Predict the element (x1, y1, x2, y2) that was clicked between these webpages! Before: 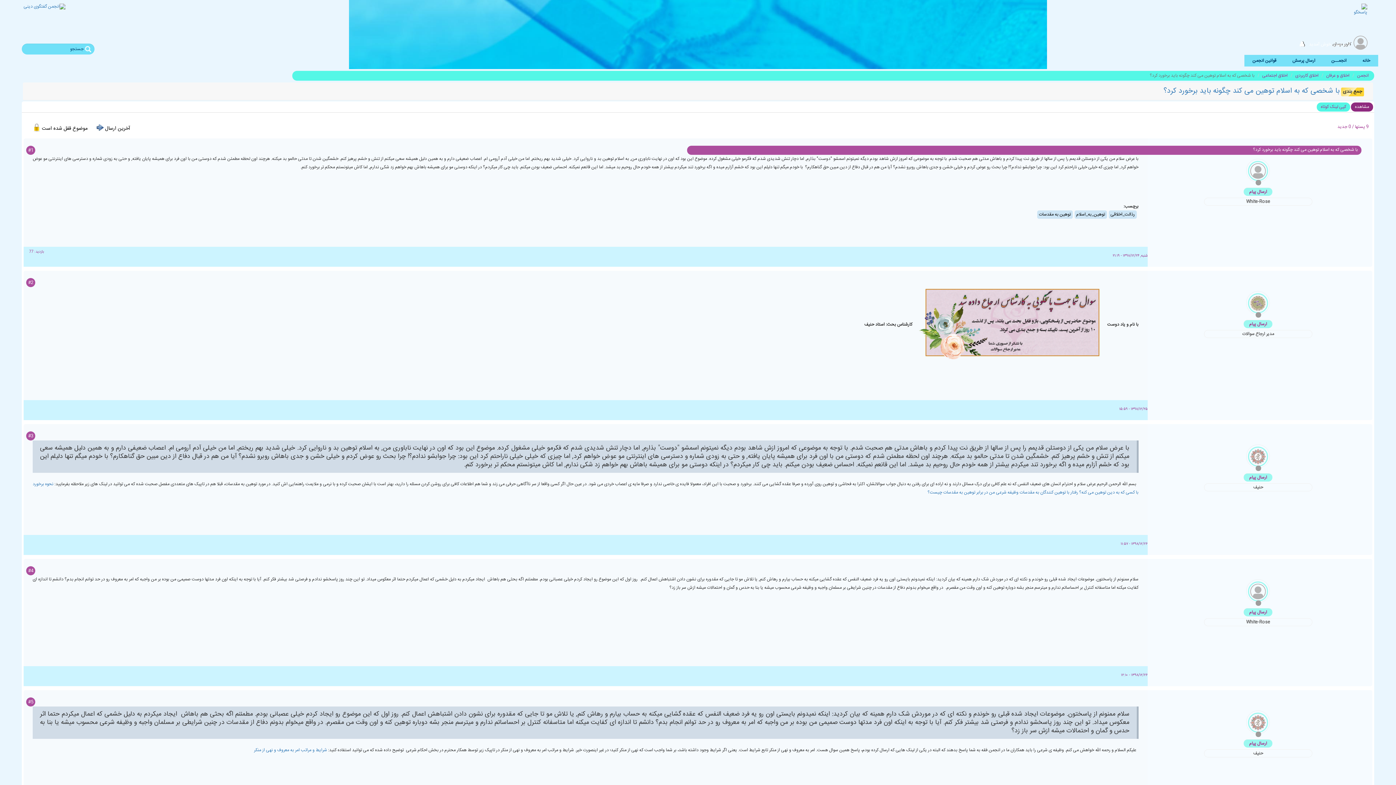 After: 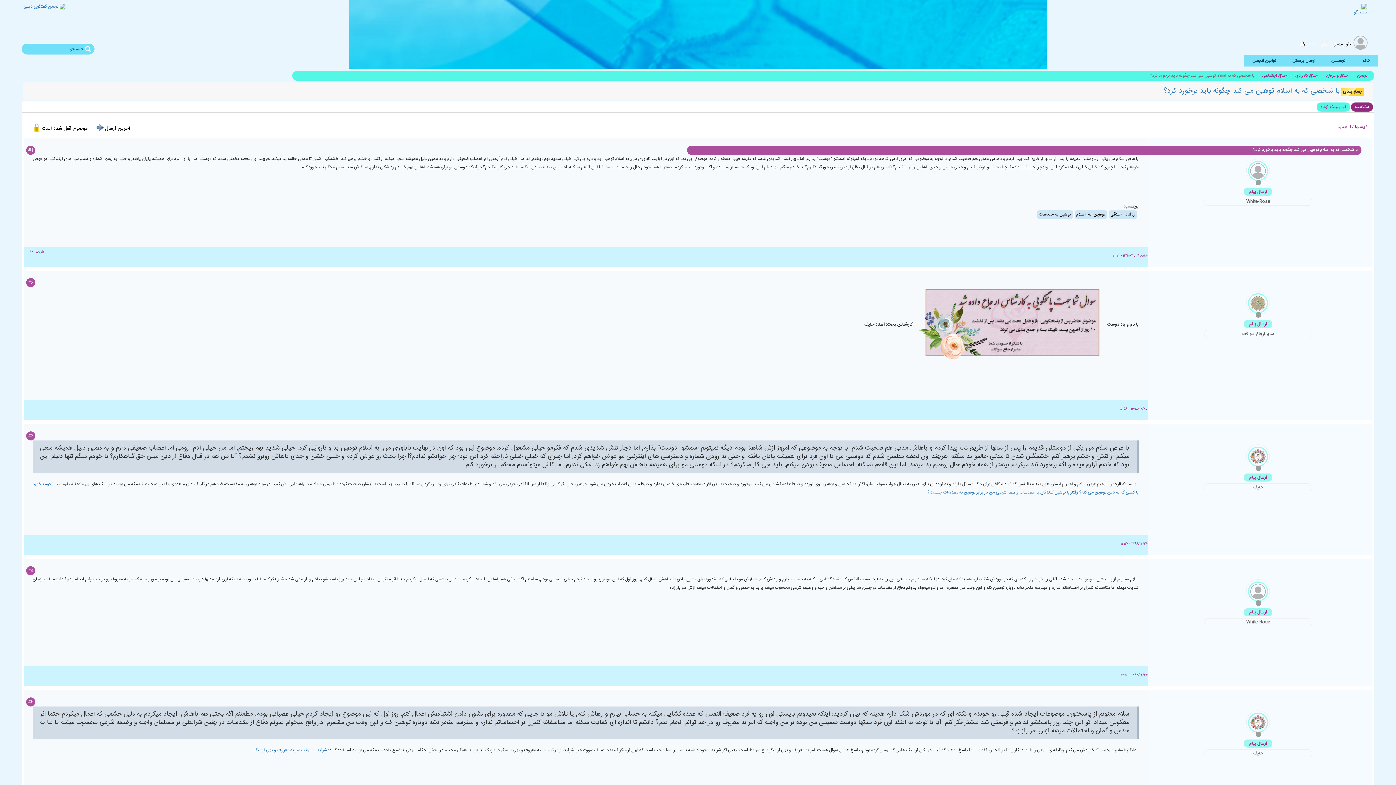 Action: bbox: (28, 146, 33, 154) label: #1